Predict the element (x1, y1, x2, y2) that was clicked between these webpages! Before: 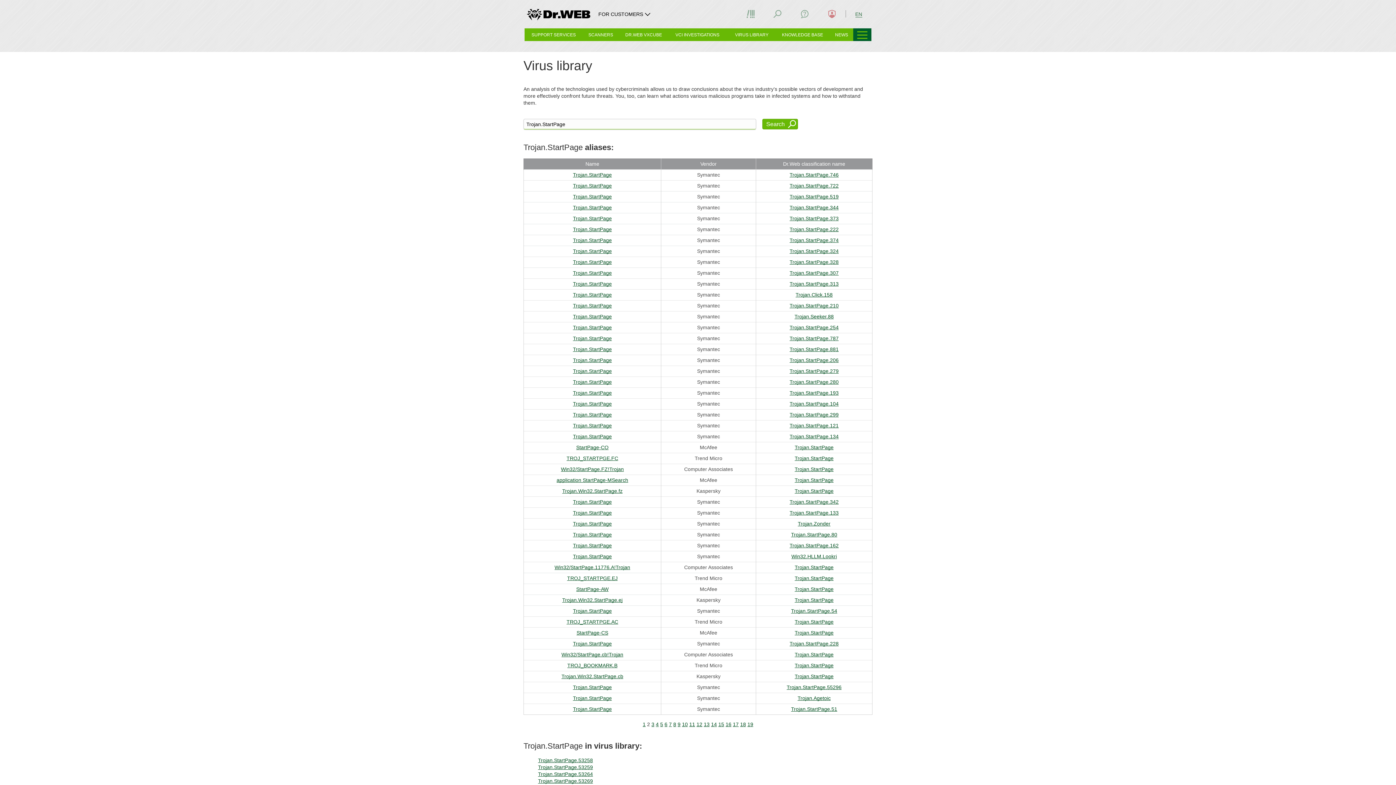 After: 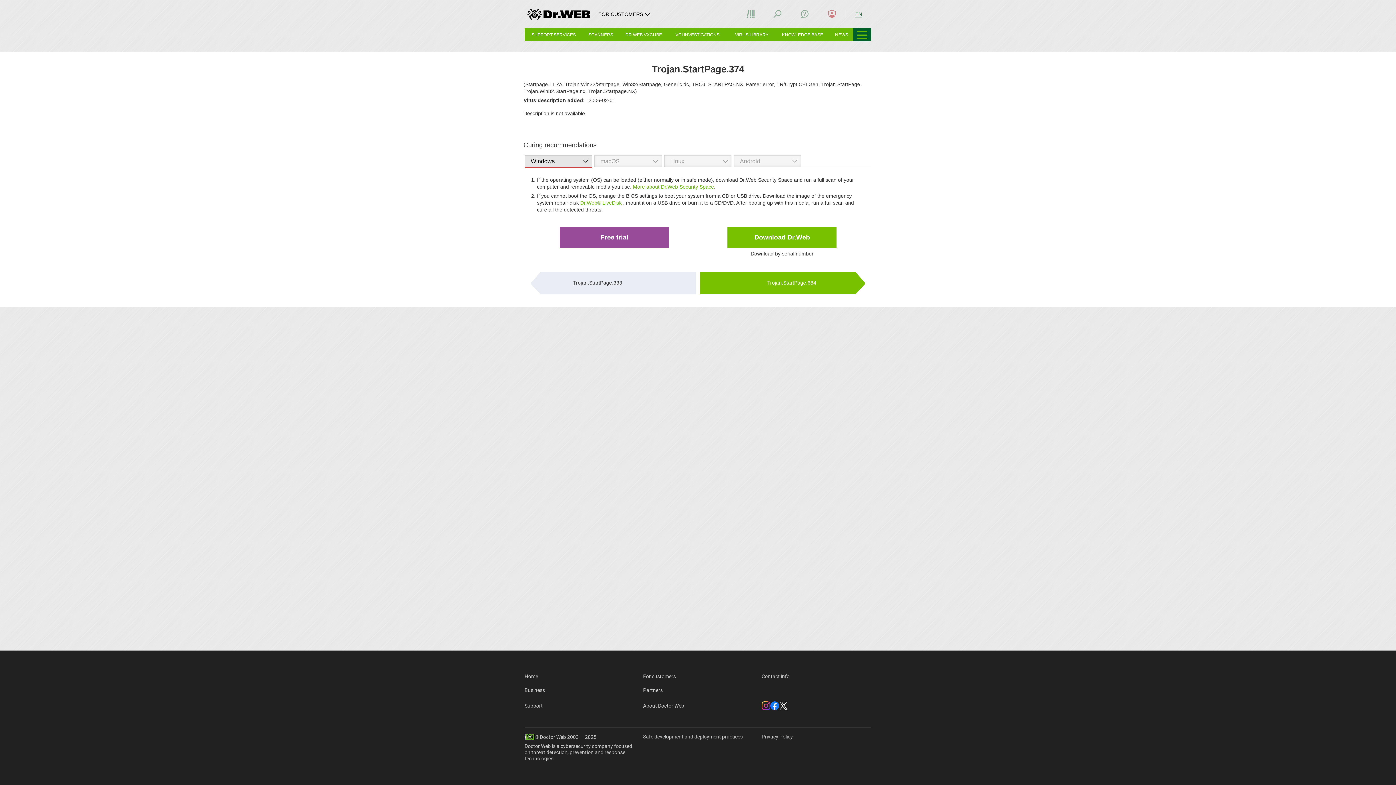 Action: label: Trojan.StartPage.374 bbox: (789, 237, 838, 243)